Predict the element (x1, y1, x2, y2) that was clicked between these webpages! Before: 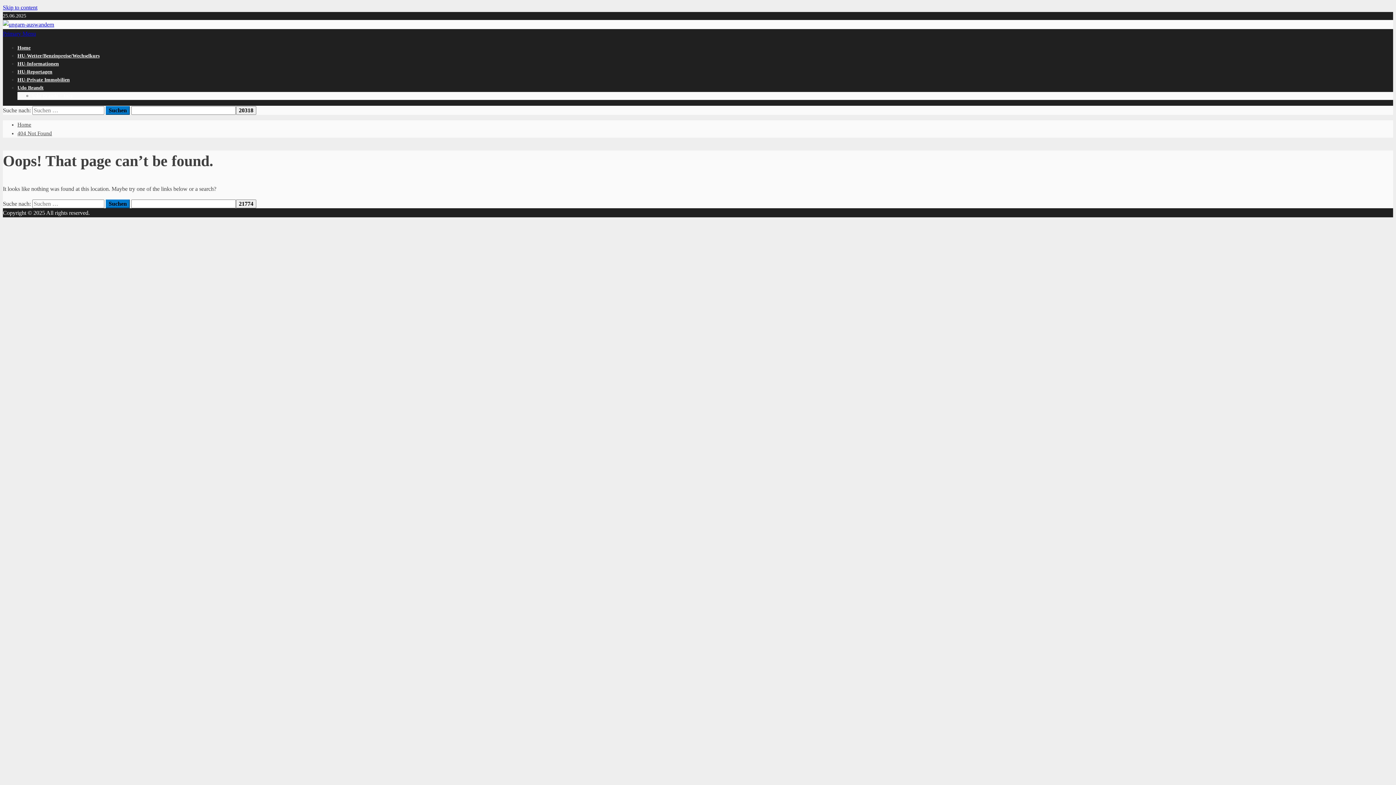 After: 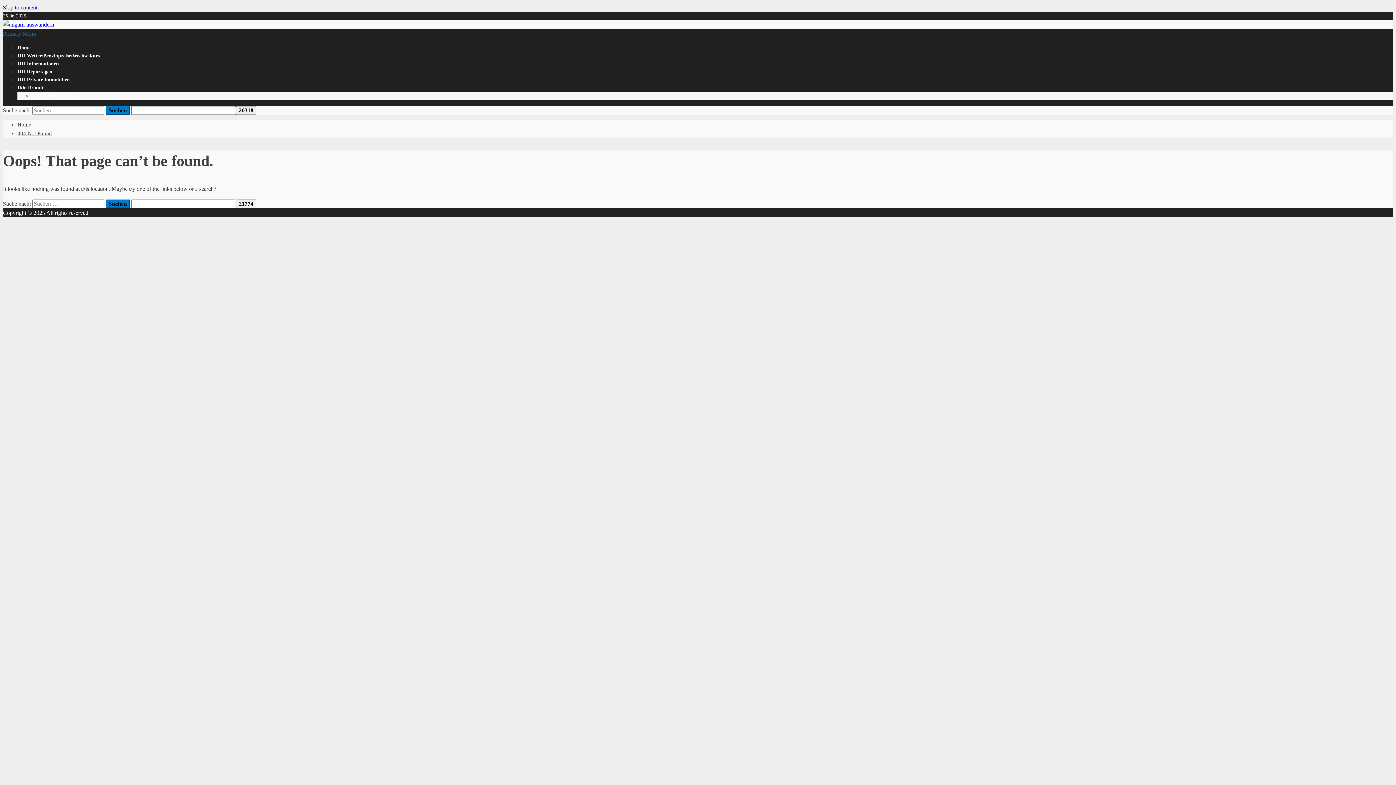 Action: bbox: (2, 30, 36, 36) label: Primary Menu